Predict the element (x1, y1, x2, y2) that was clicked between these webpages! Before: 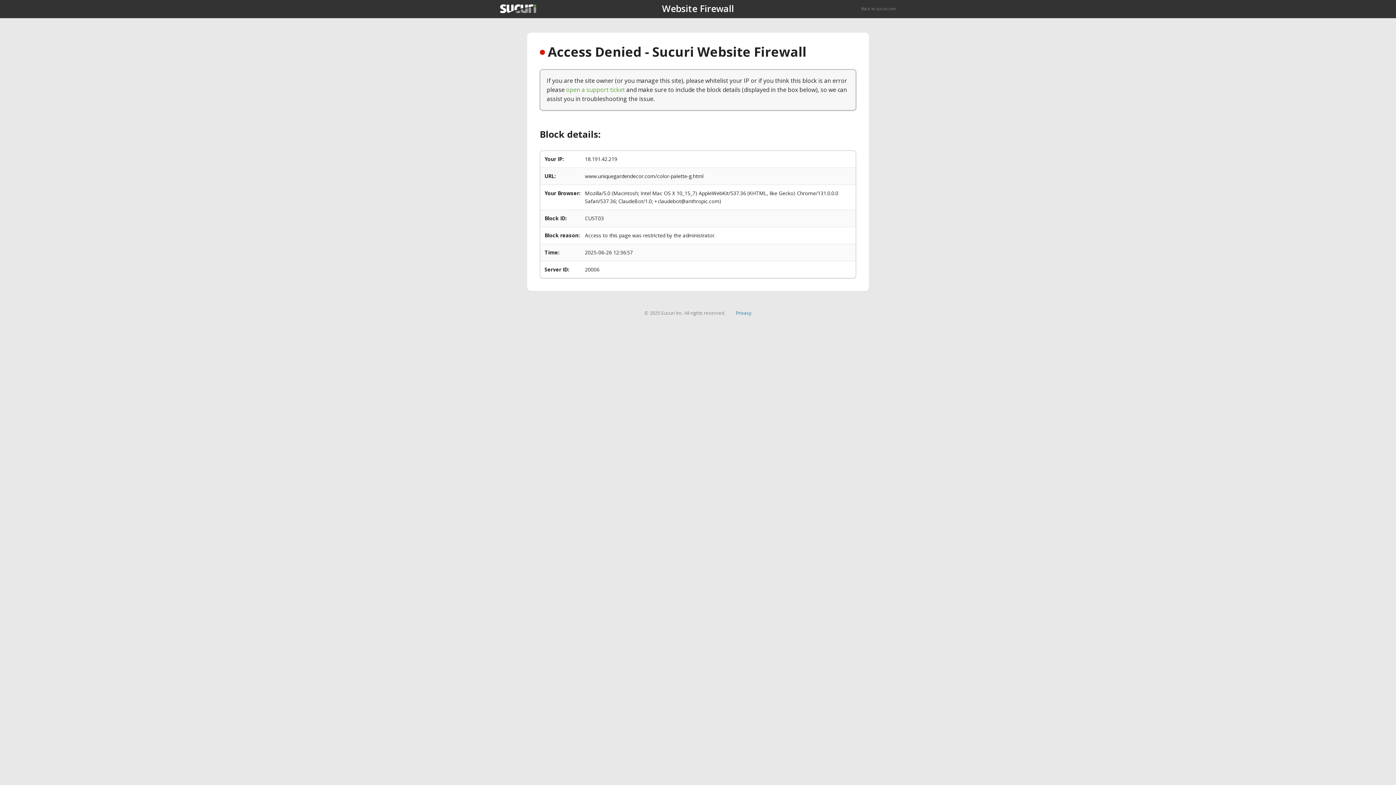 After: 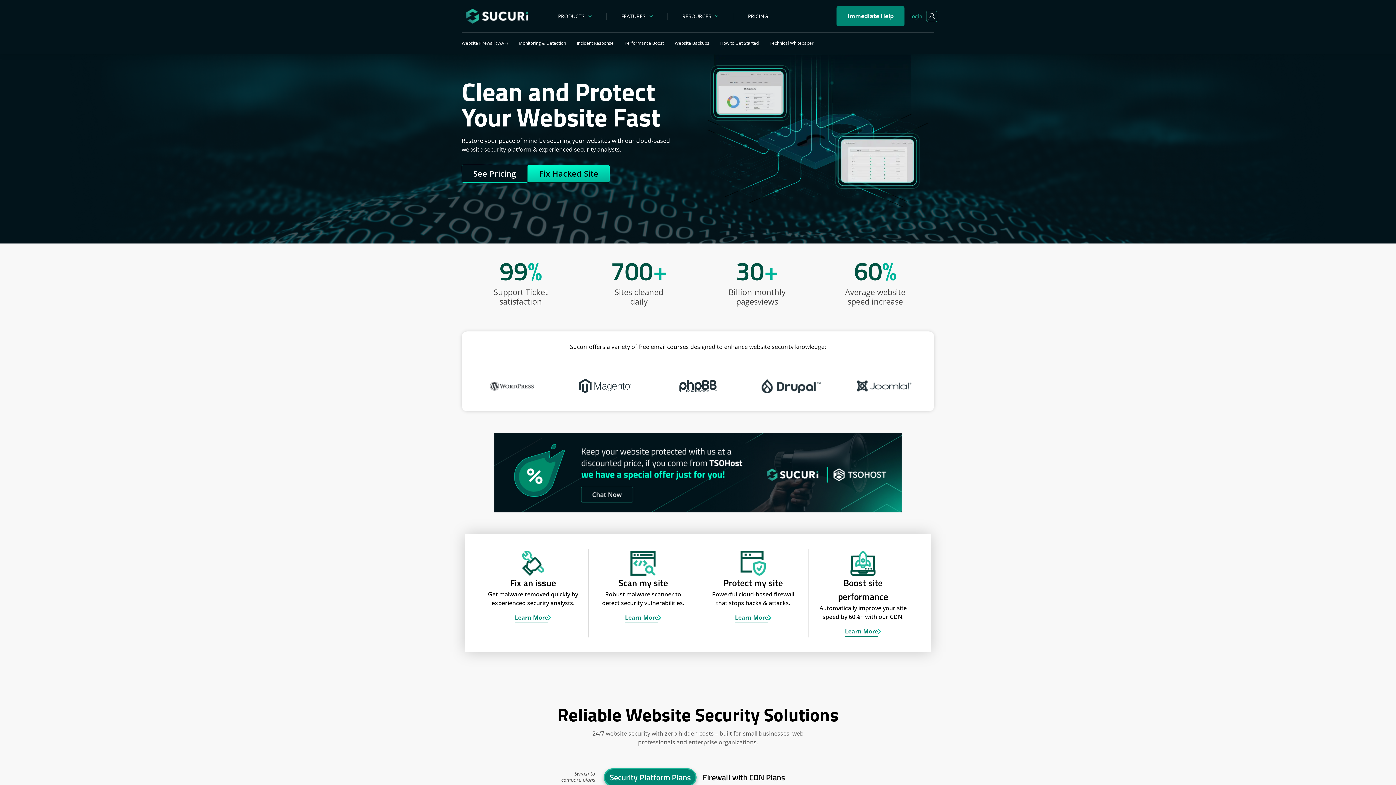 Action: bbox: (500, 4, 536, 13)